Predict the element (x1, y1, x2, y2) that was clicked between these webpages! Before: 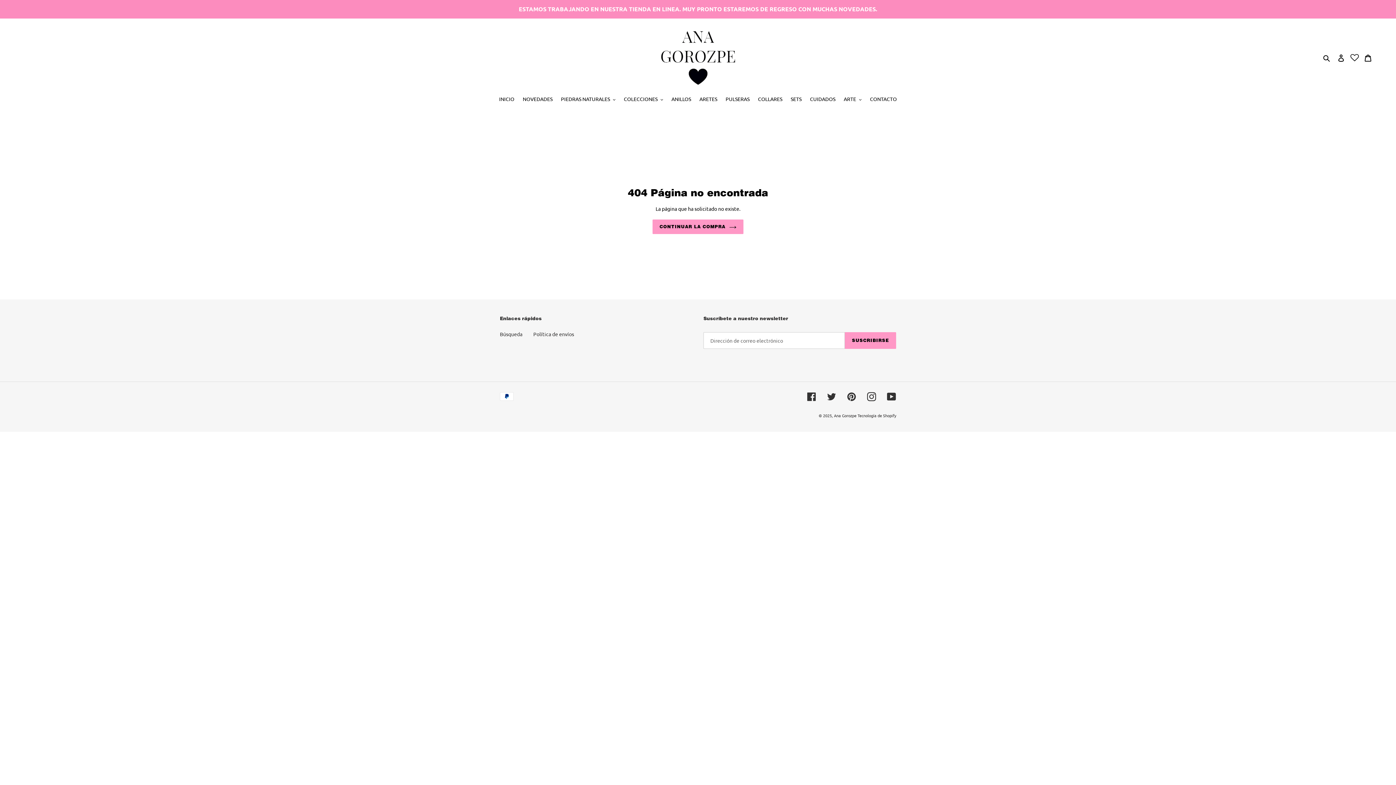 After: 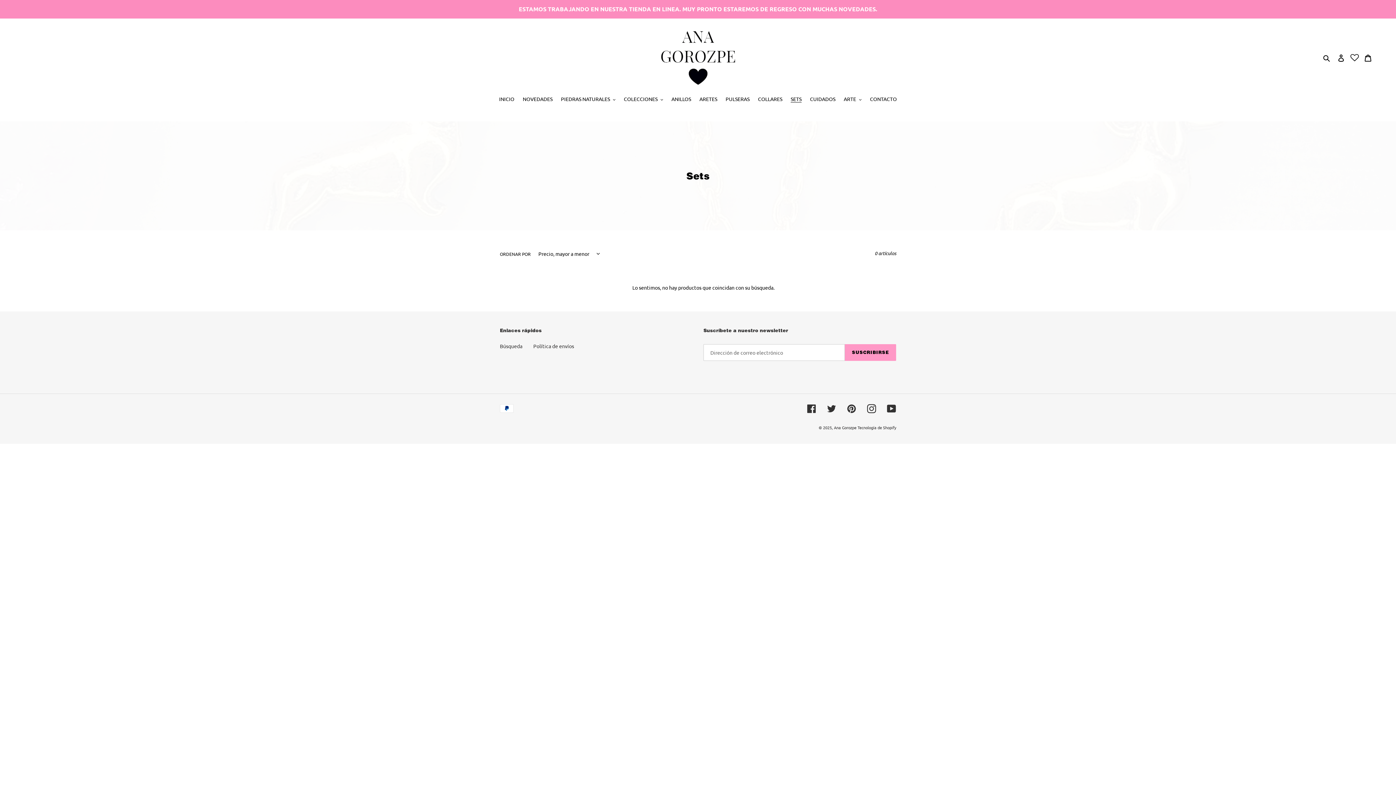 Action: bbox: (787, 95, 805, 104) label: SETS